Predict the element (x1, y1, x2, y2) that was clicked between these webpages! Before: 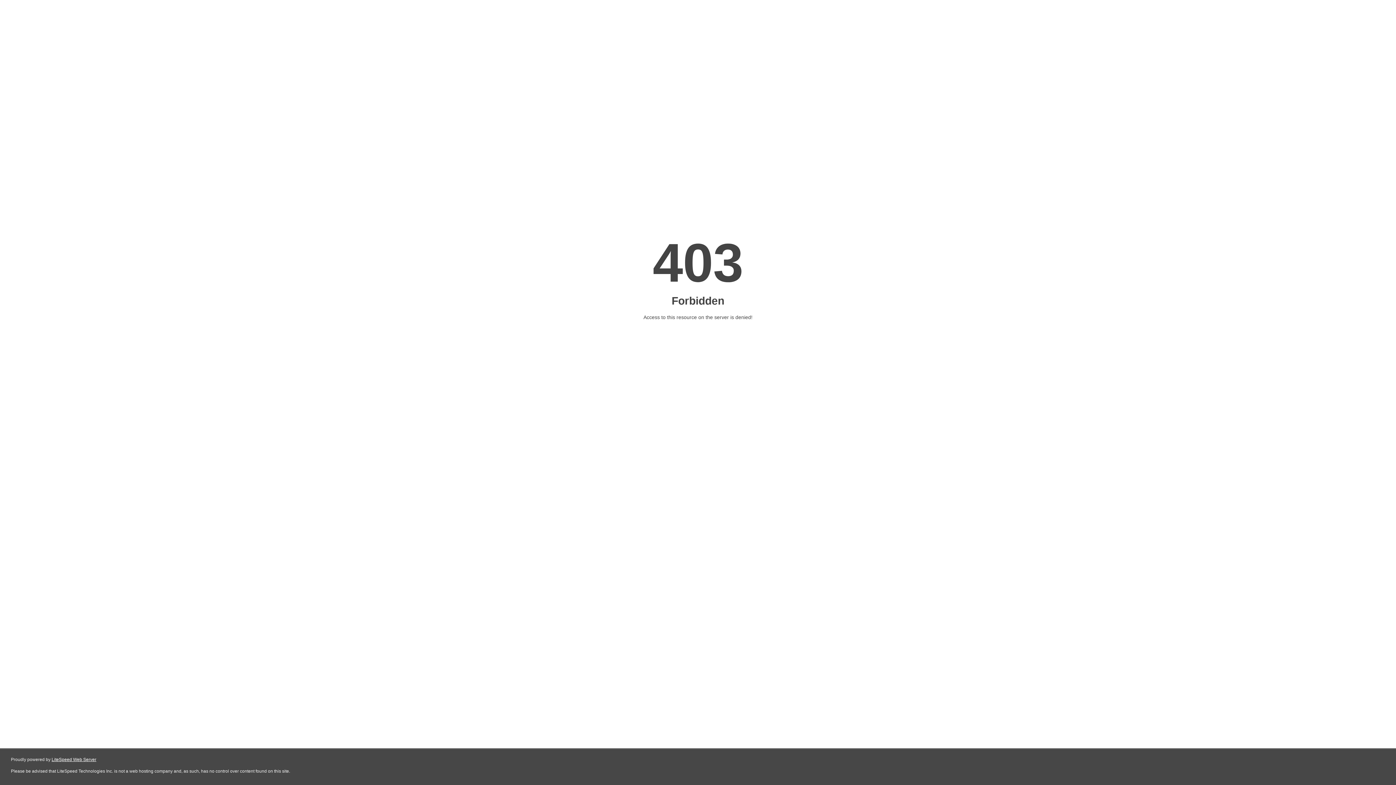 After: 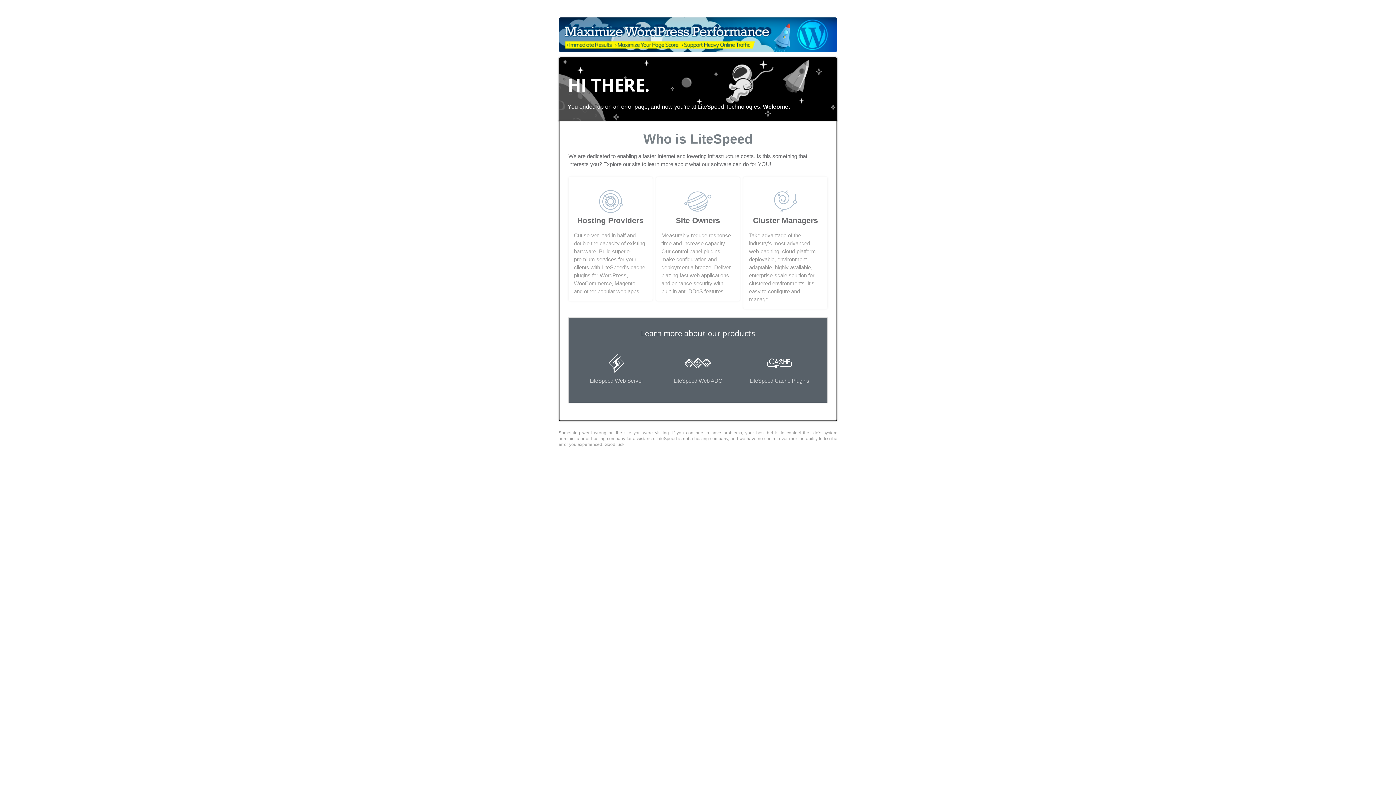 Action: label: LiteSpeed Web Server bbox: (51, 757, 96, 762)